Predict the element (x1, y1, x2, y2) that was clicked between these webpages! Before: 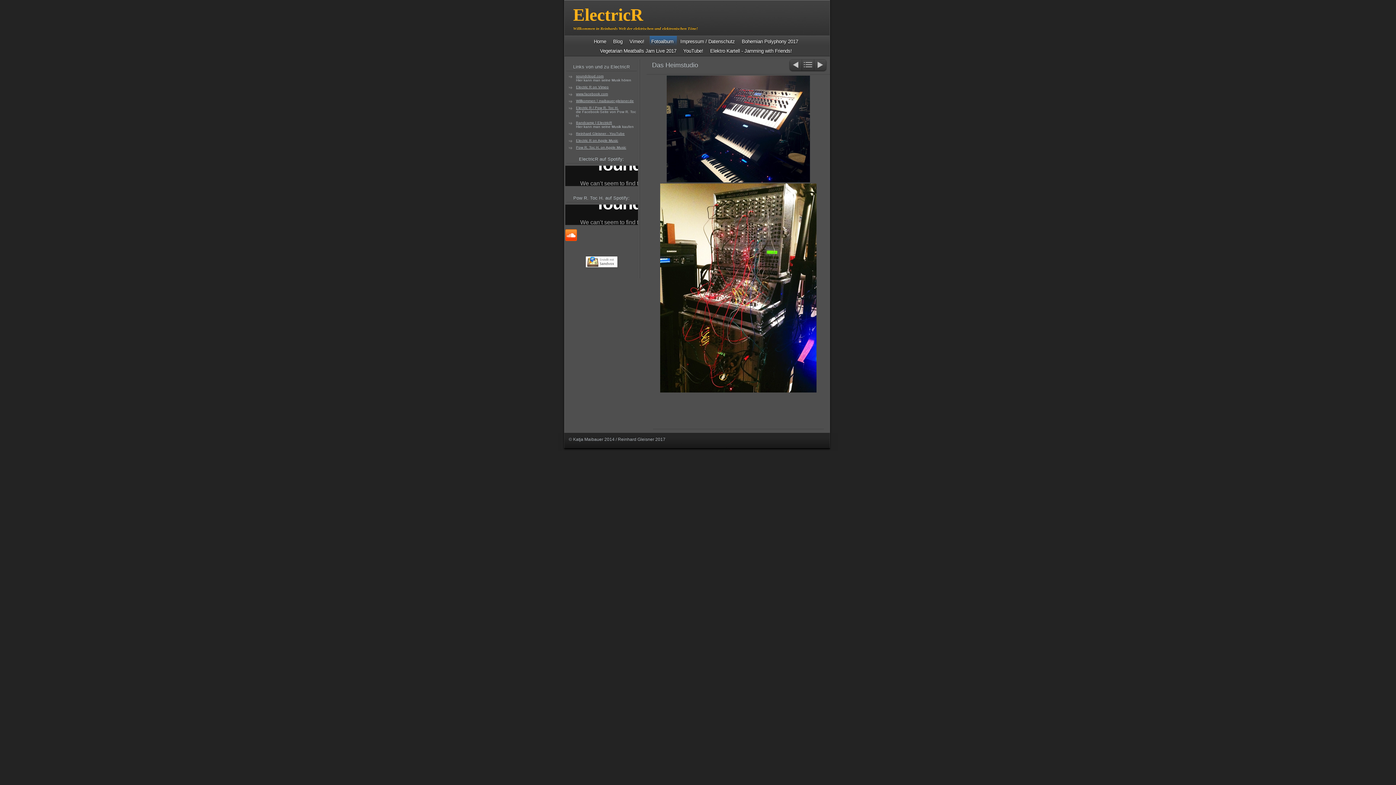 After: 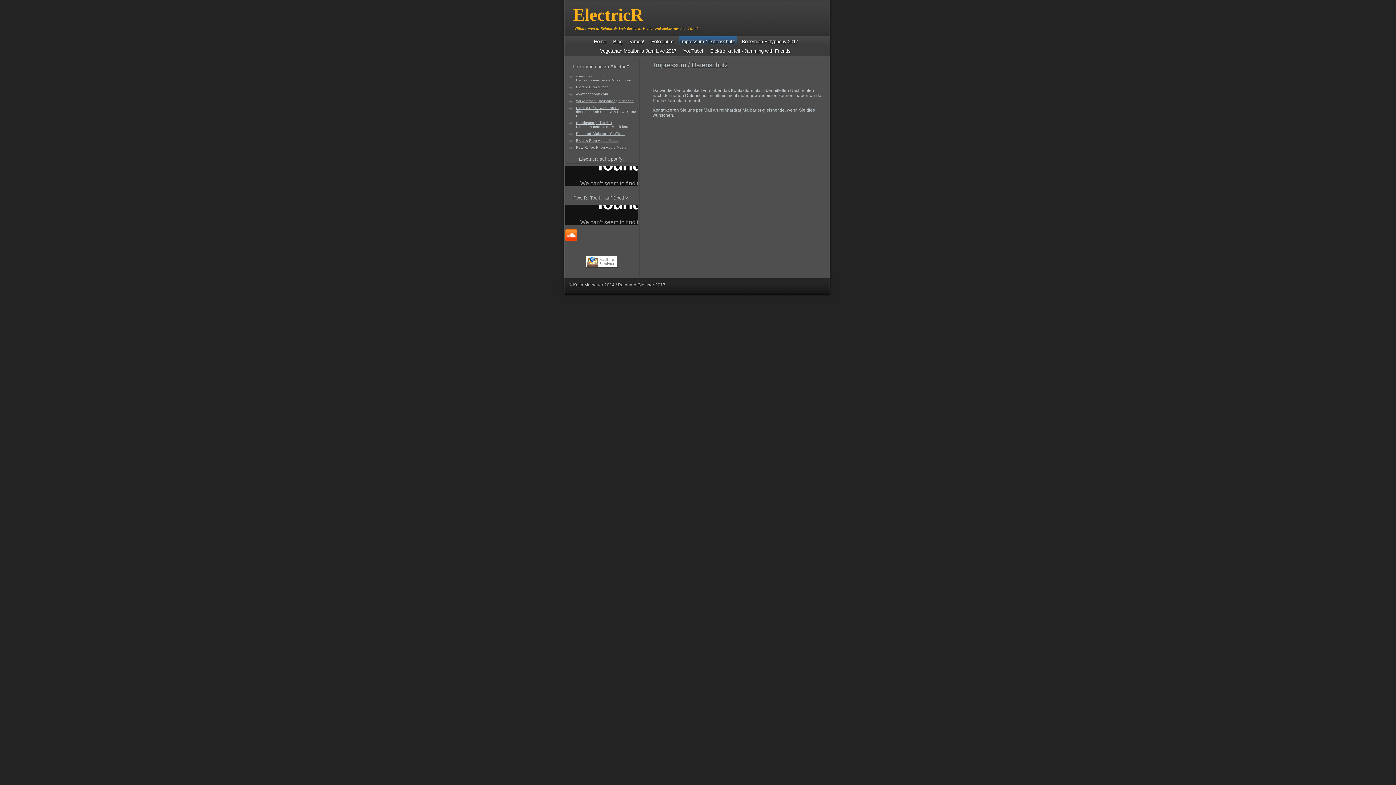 Action: label: Impressum / Datenschutz bbox: (680, 38, 735, 44)